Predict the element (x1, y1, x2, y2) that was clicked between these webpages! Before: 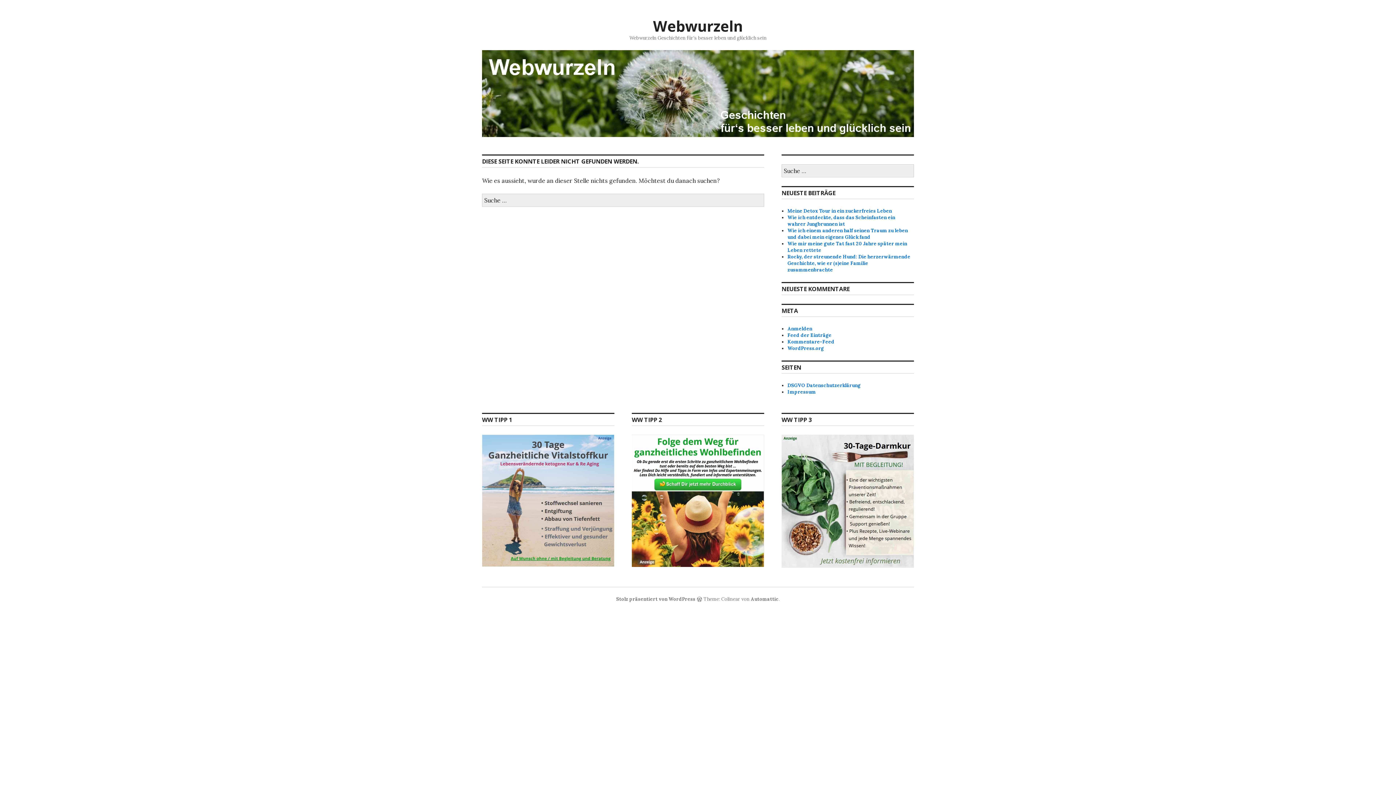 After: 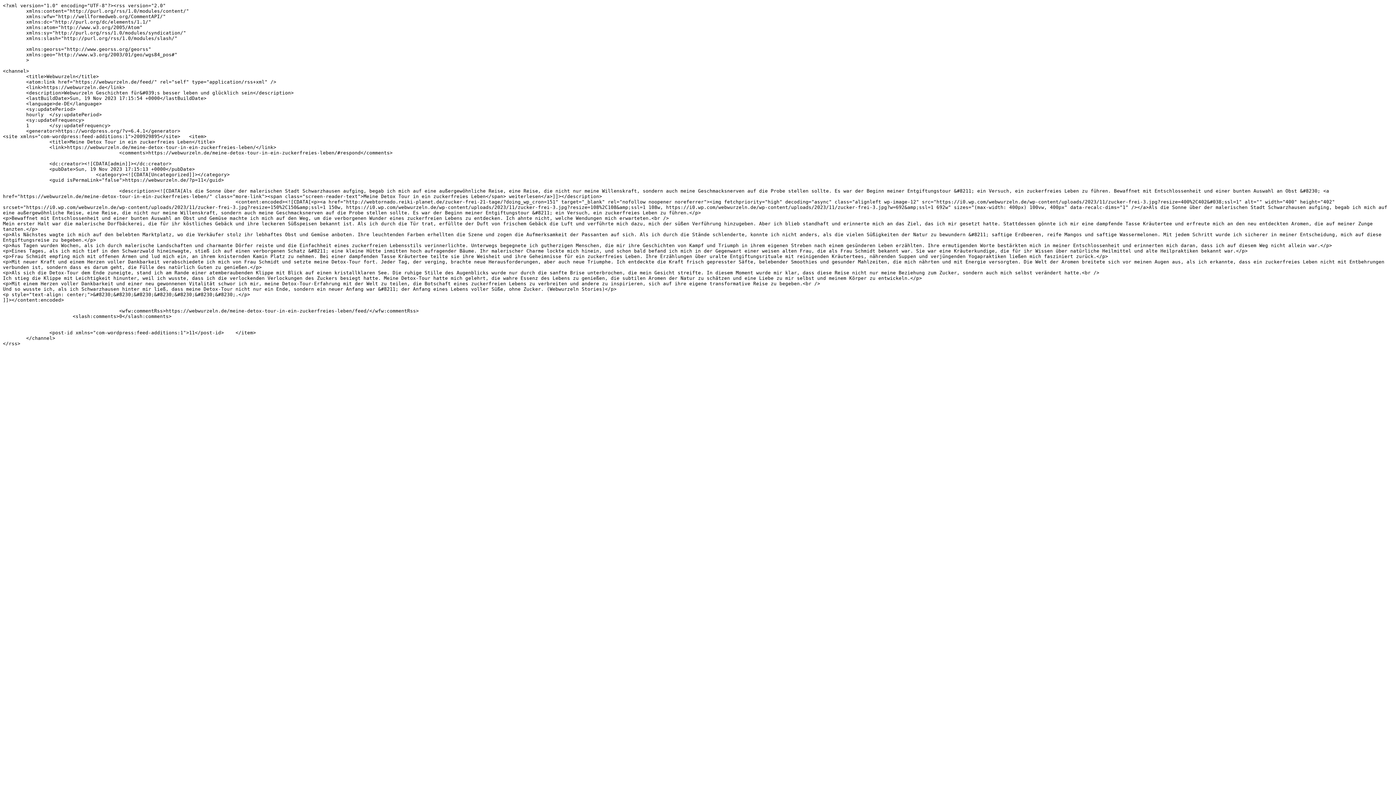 Action: bbox: (787, 332, 831, 338) label: Feed der Einträge